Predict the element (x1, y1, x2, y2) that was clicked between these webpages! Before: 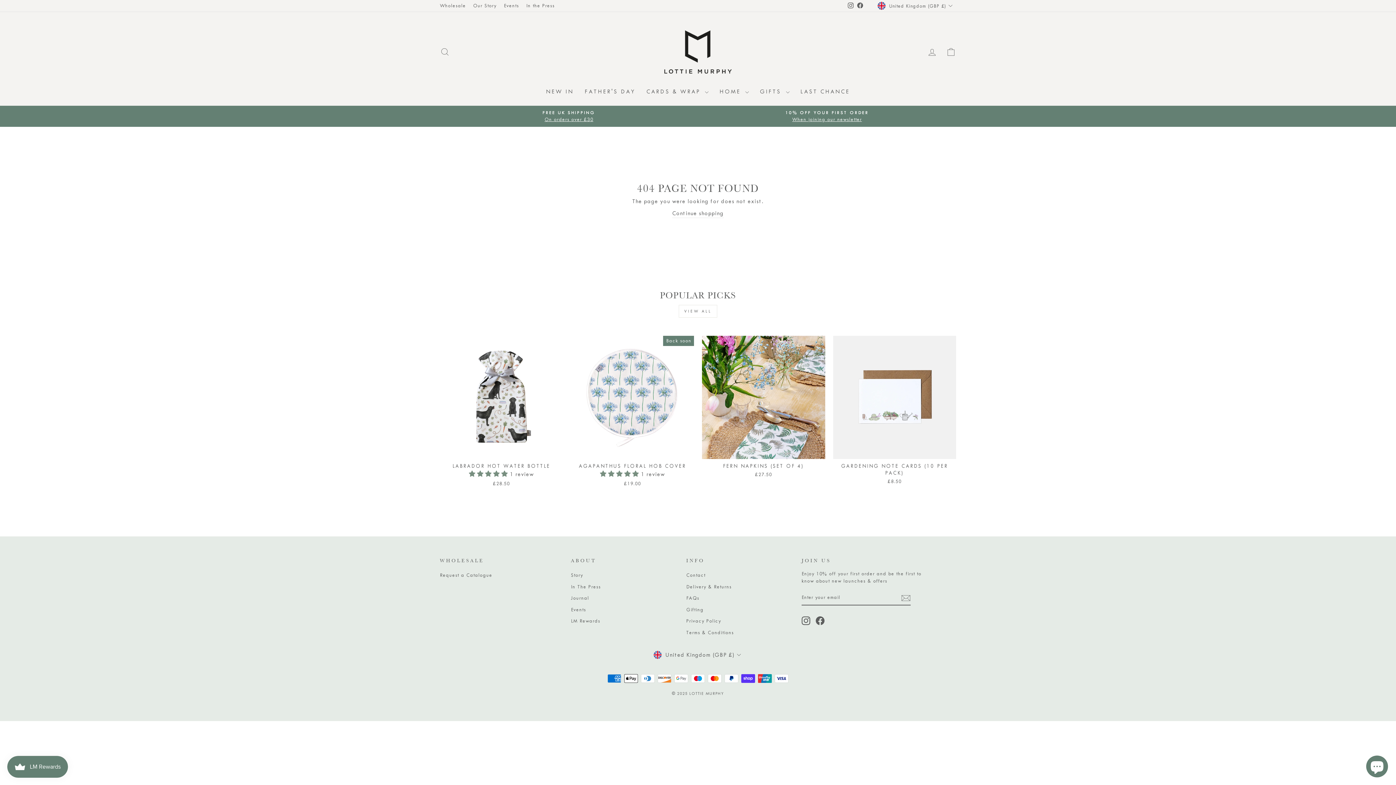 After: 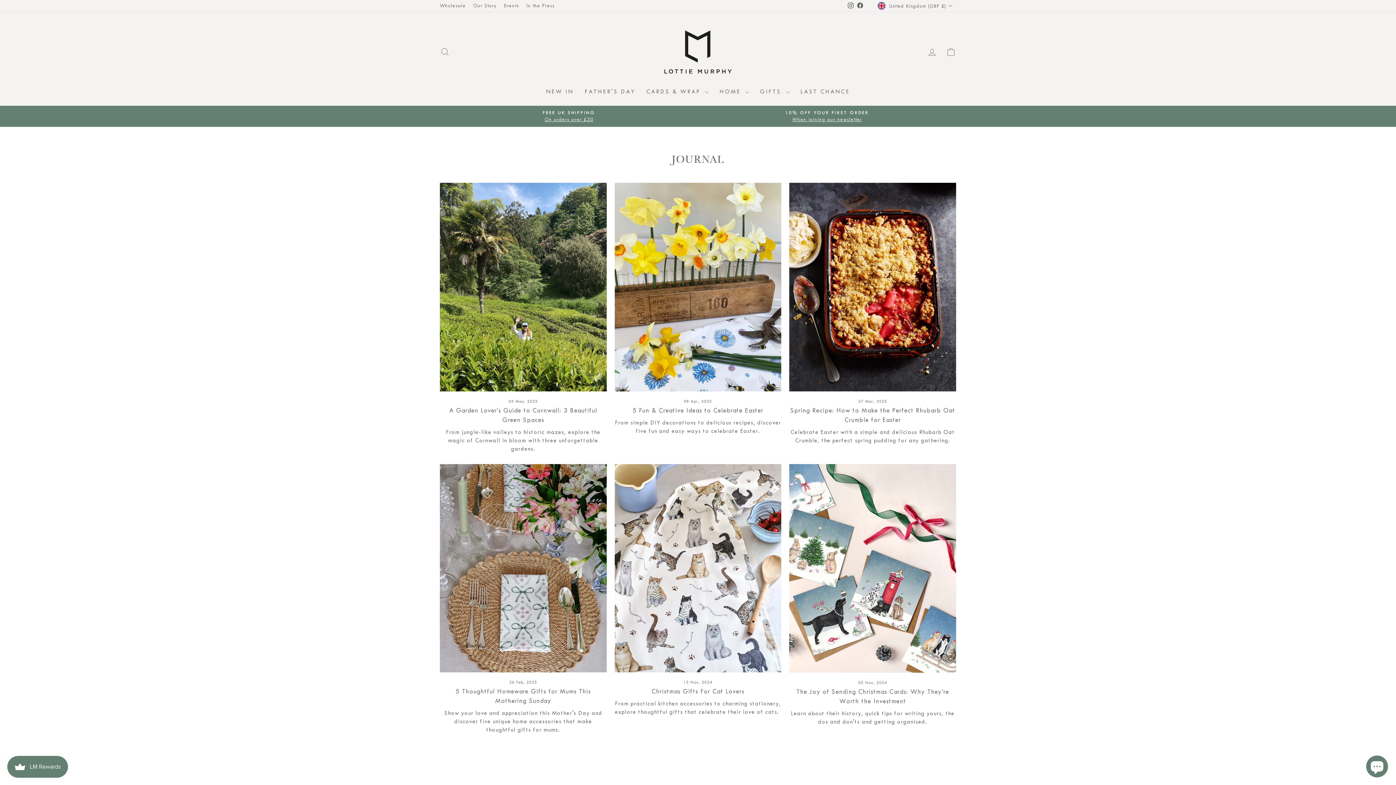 Action: bbox: (571, 593, 589, 603) label: Journal